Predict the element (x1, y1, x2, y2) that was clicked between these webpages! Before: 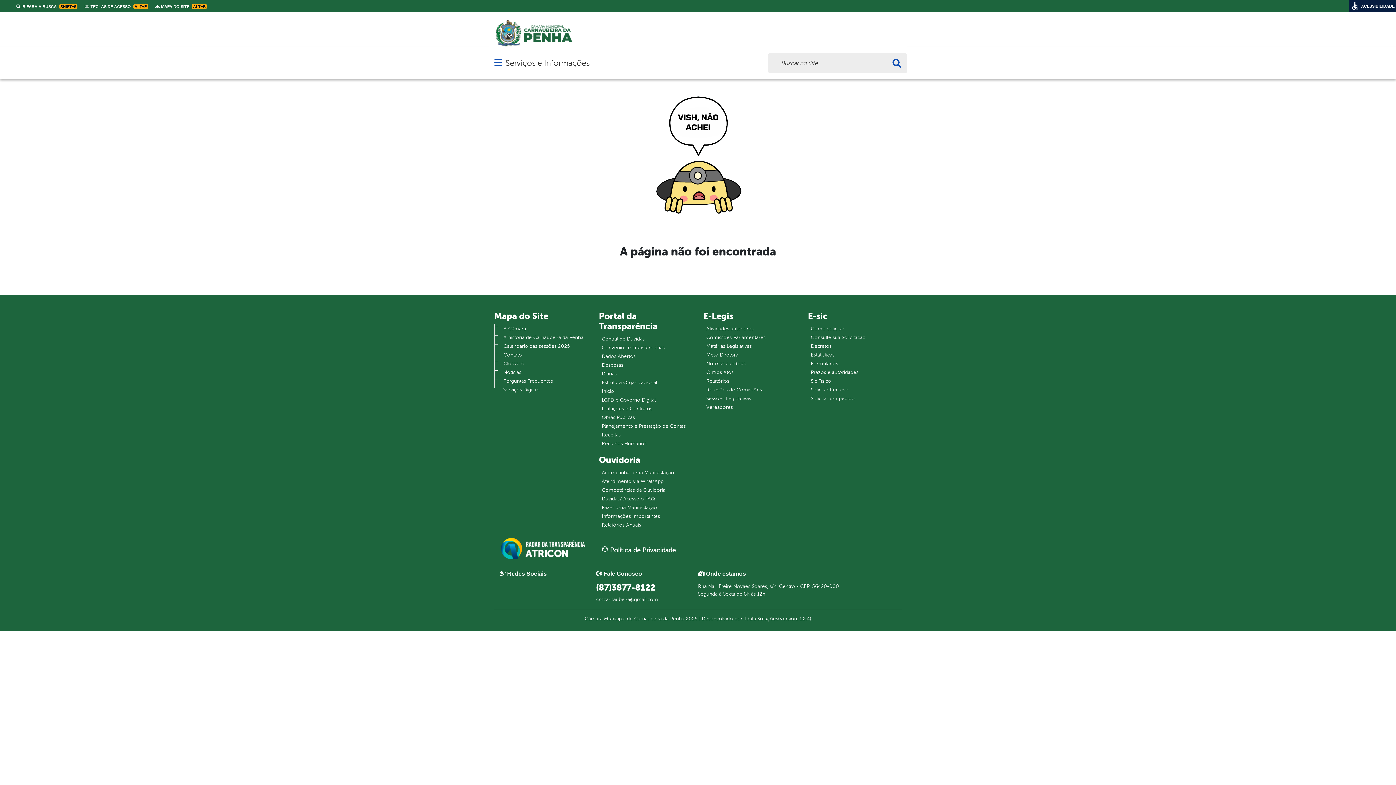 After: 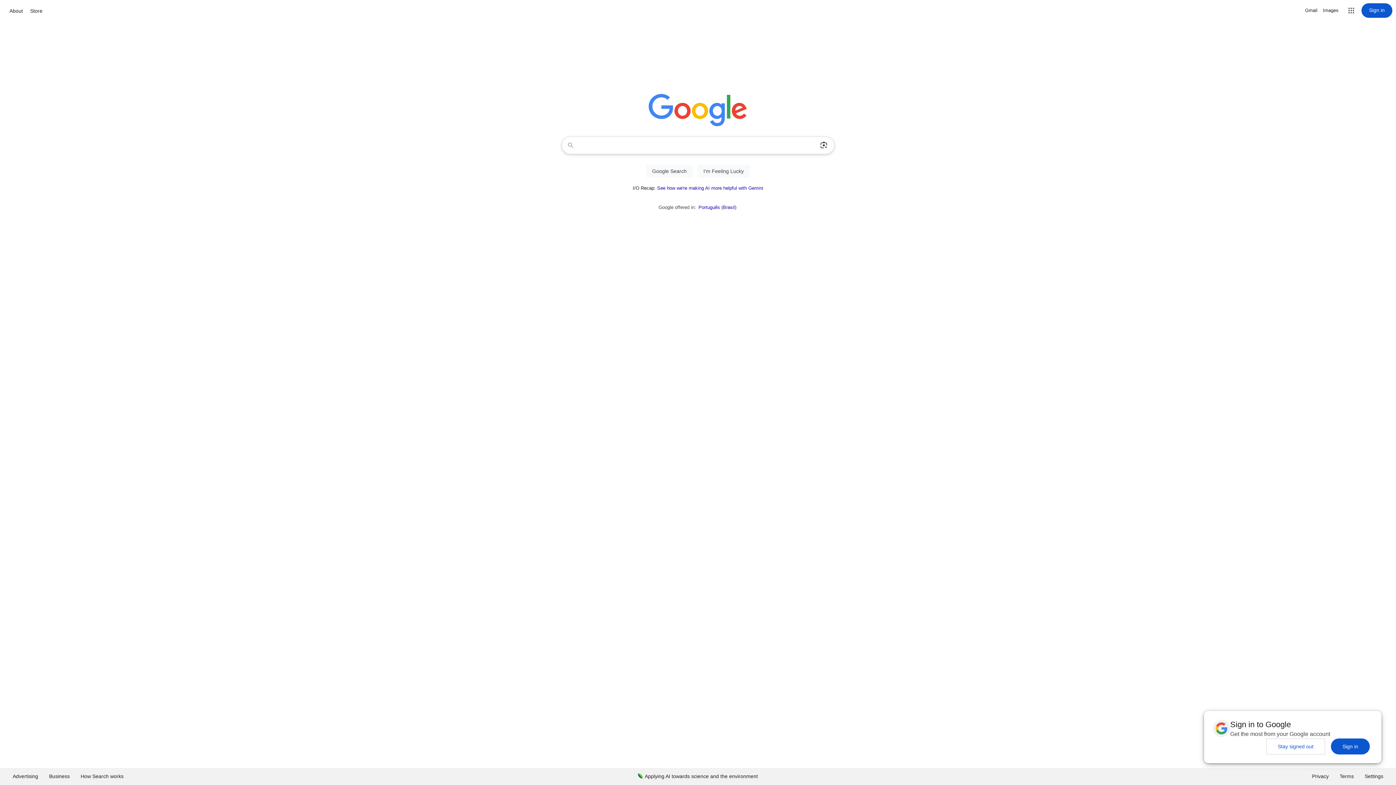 Action: label: Normas Jurídicas bbox: (703, 358, 748, 369)